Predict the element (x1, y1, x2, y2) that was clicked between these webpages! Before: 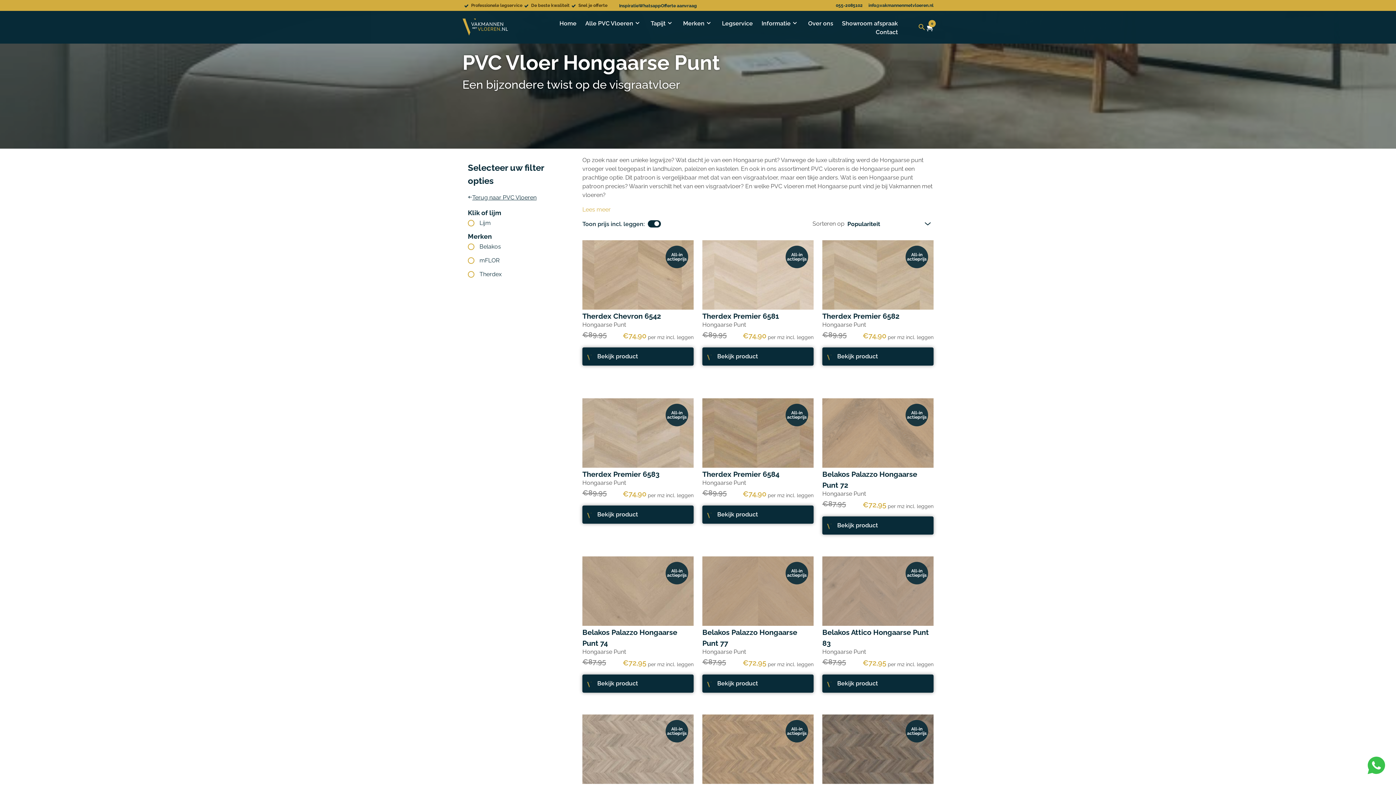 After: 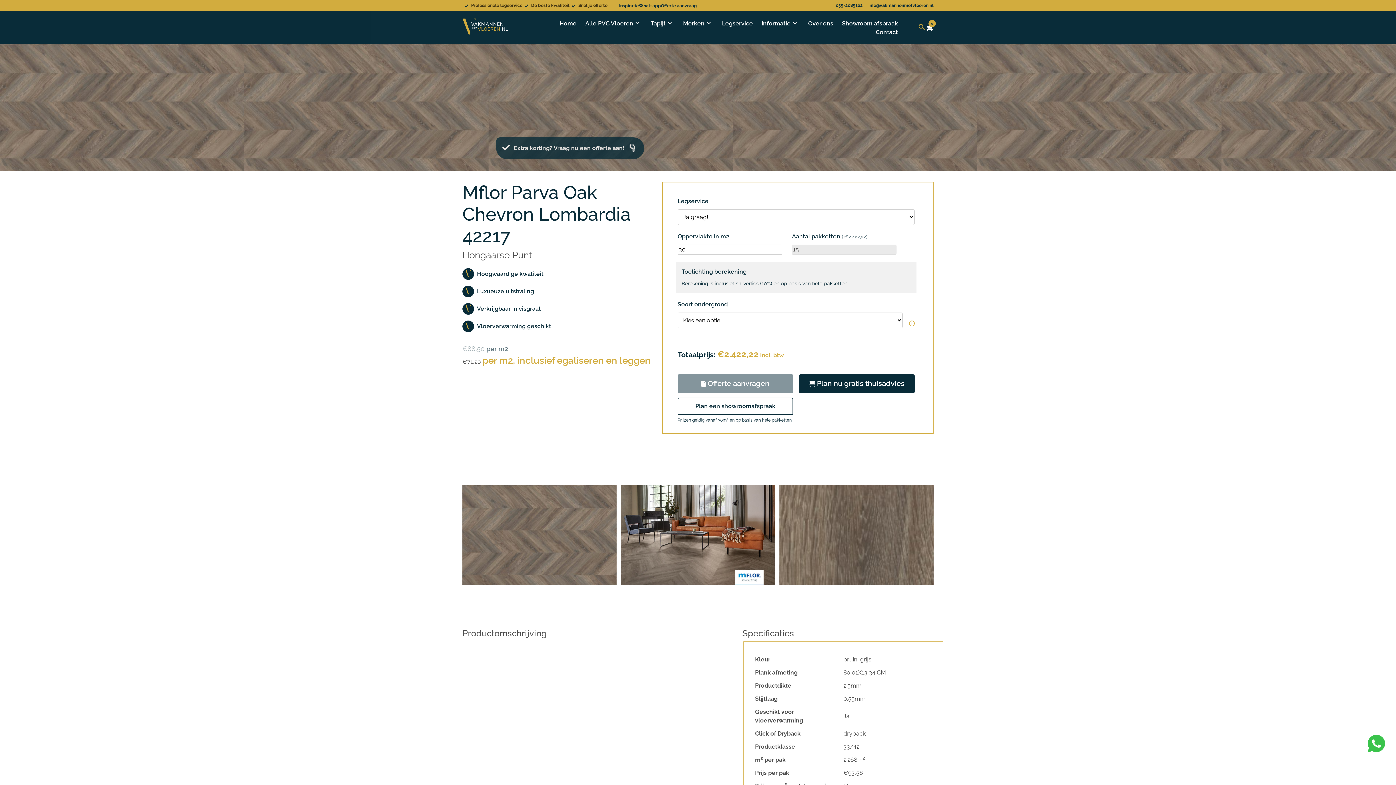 Action: bbox: (822, 714, 933, 784)